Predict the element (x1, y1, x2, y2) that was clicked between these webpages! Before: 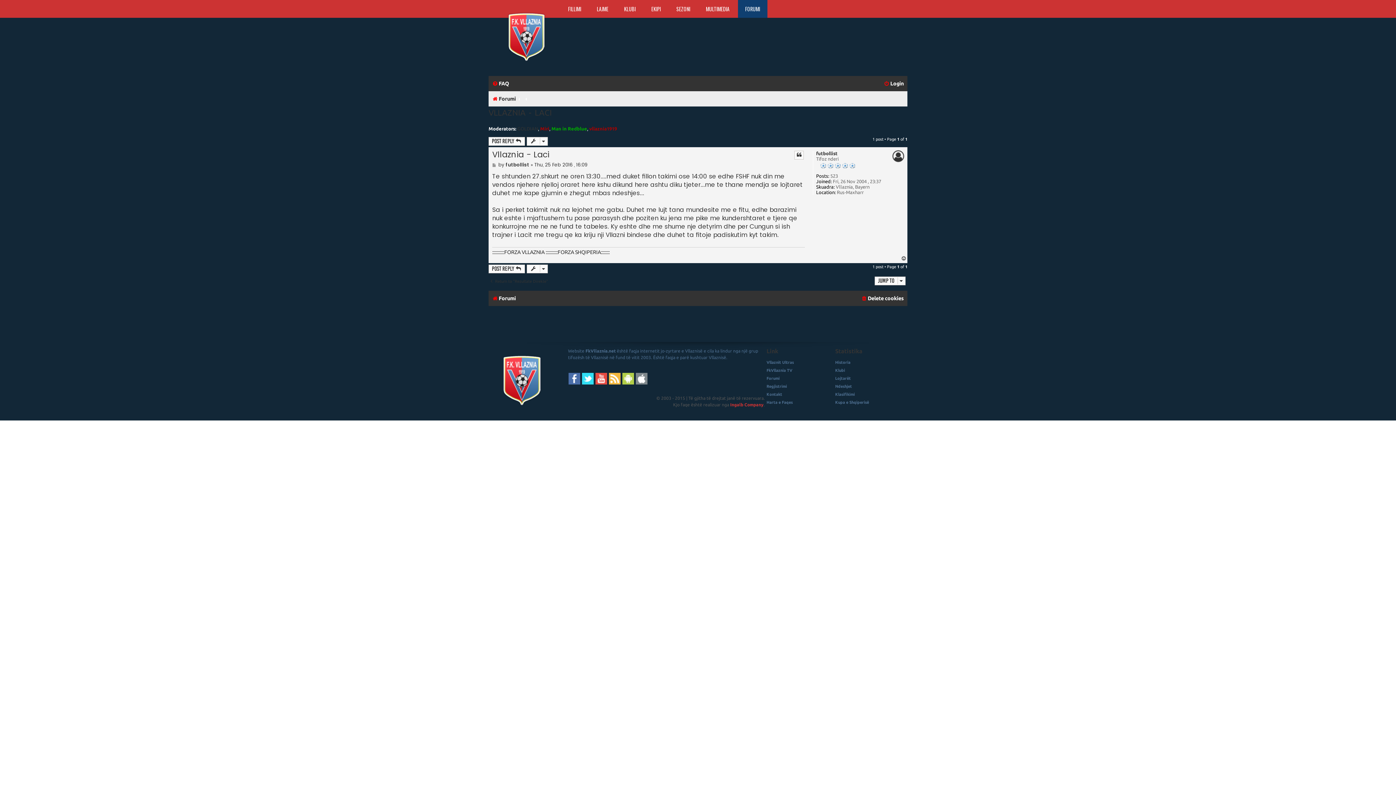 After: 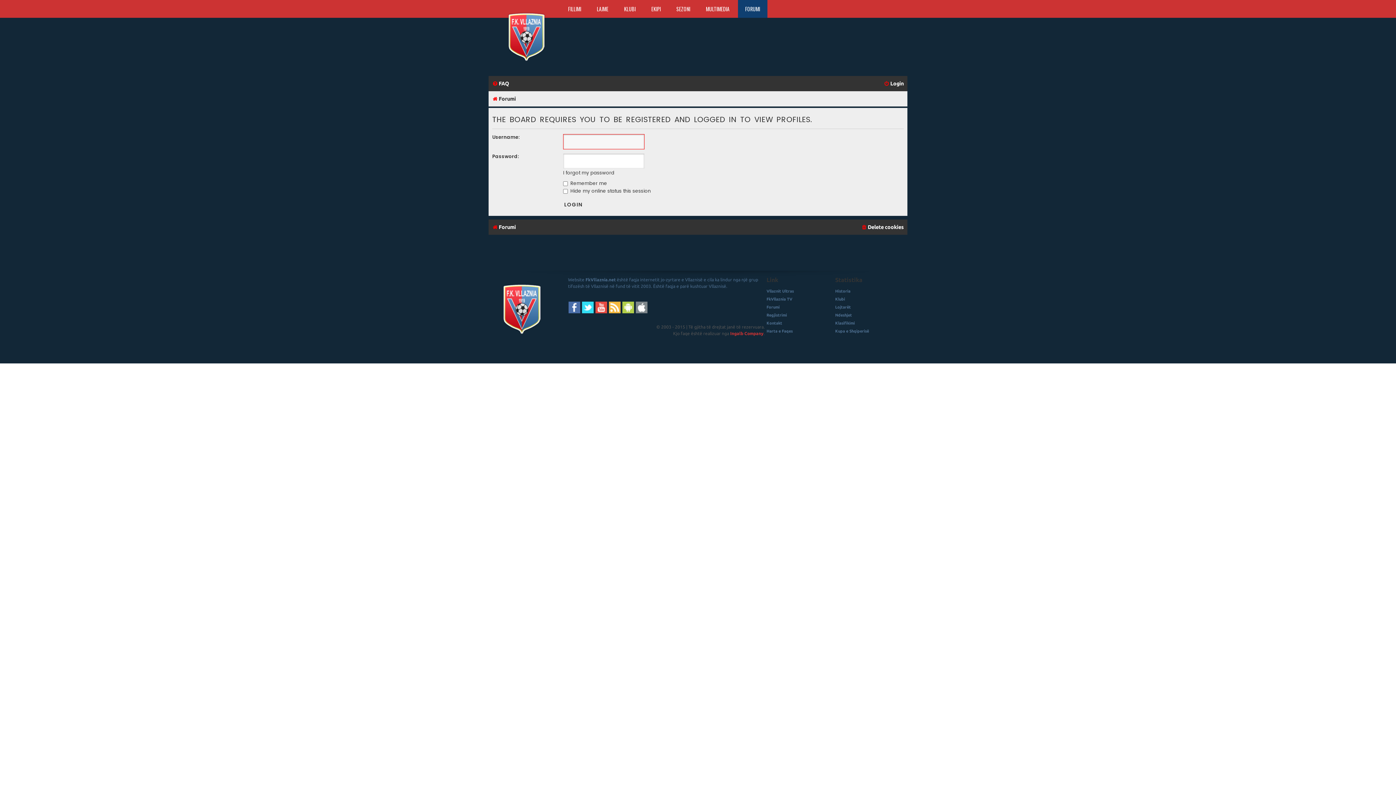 Action: label: Miri bbox: (540, 126, 549, 131)